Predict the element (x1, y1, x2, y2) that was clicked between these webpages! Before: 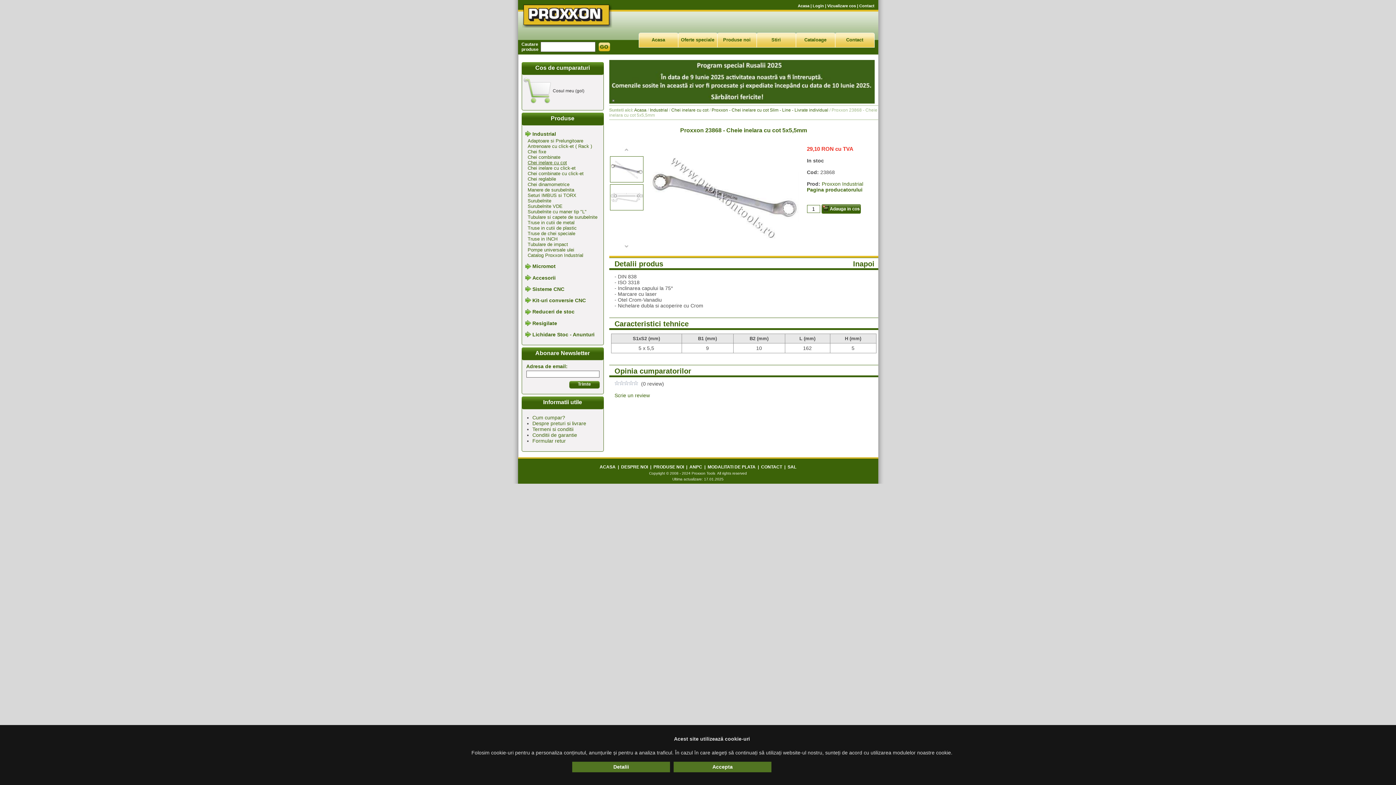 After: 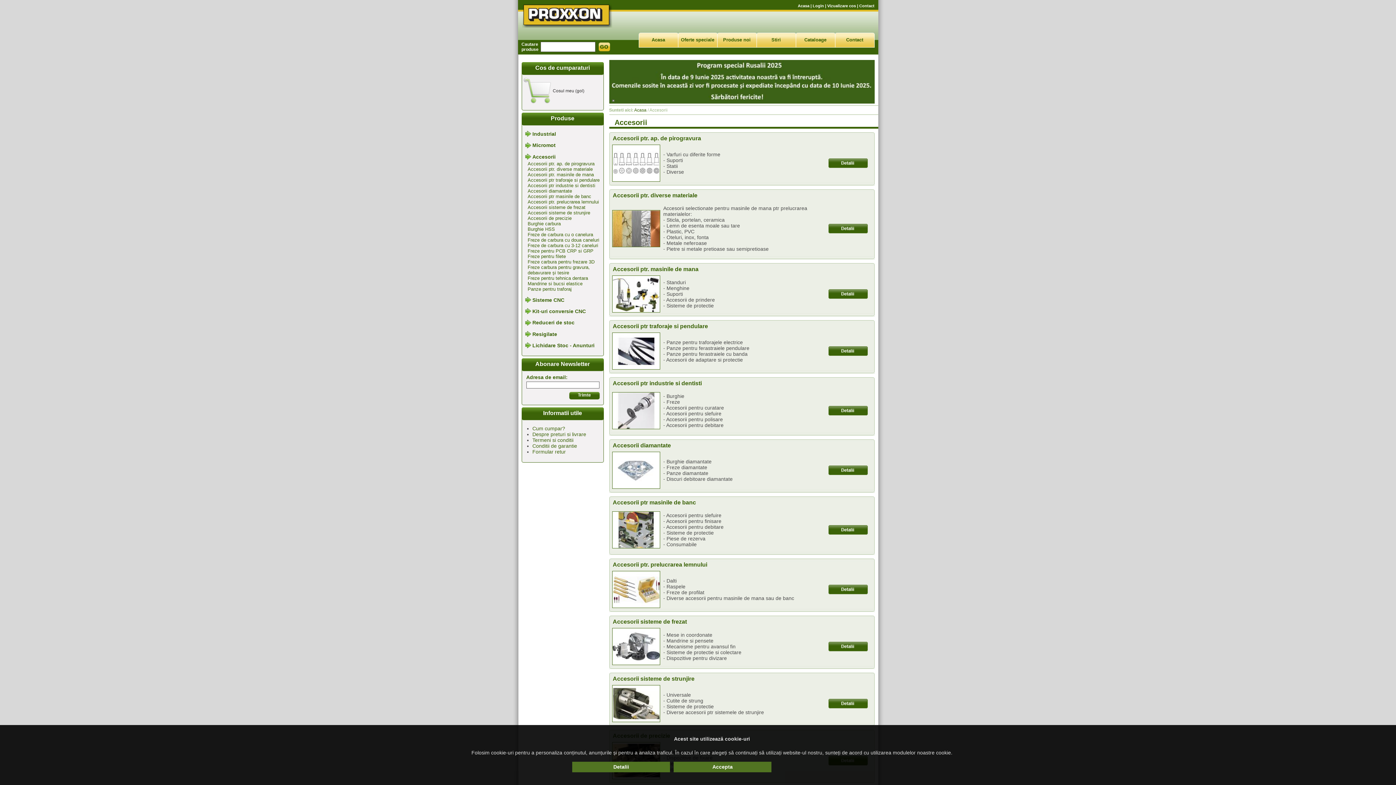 Action: bbox: (532, 274, 555, 280) label: Accesorii